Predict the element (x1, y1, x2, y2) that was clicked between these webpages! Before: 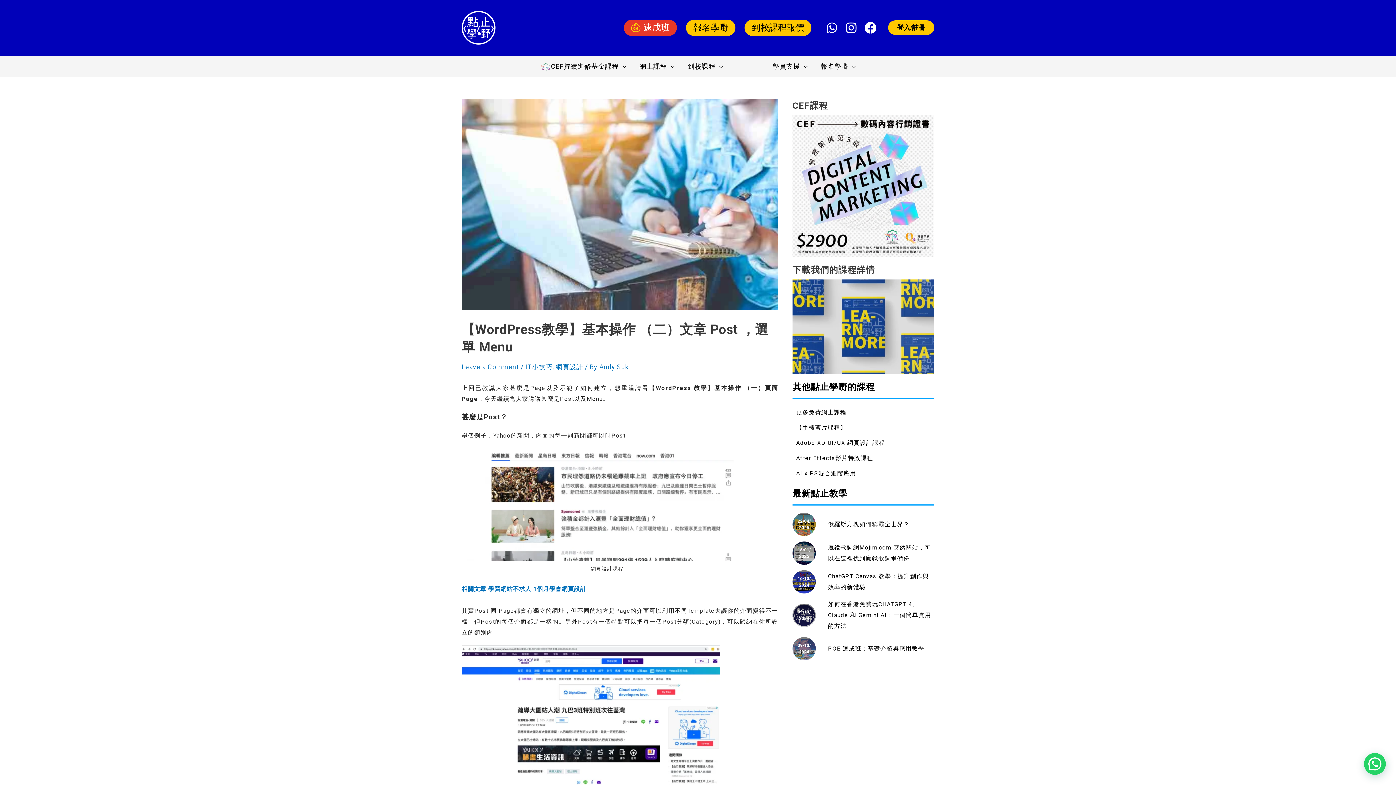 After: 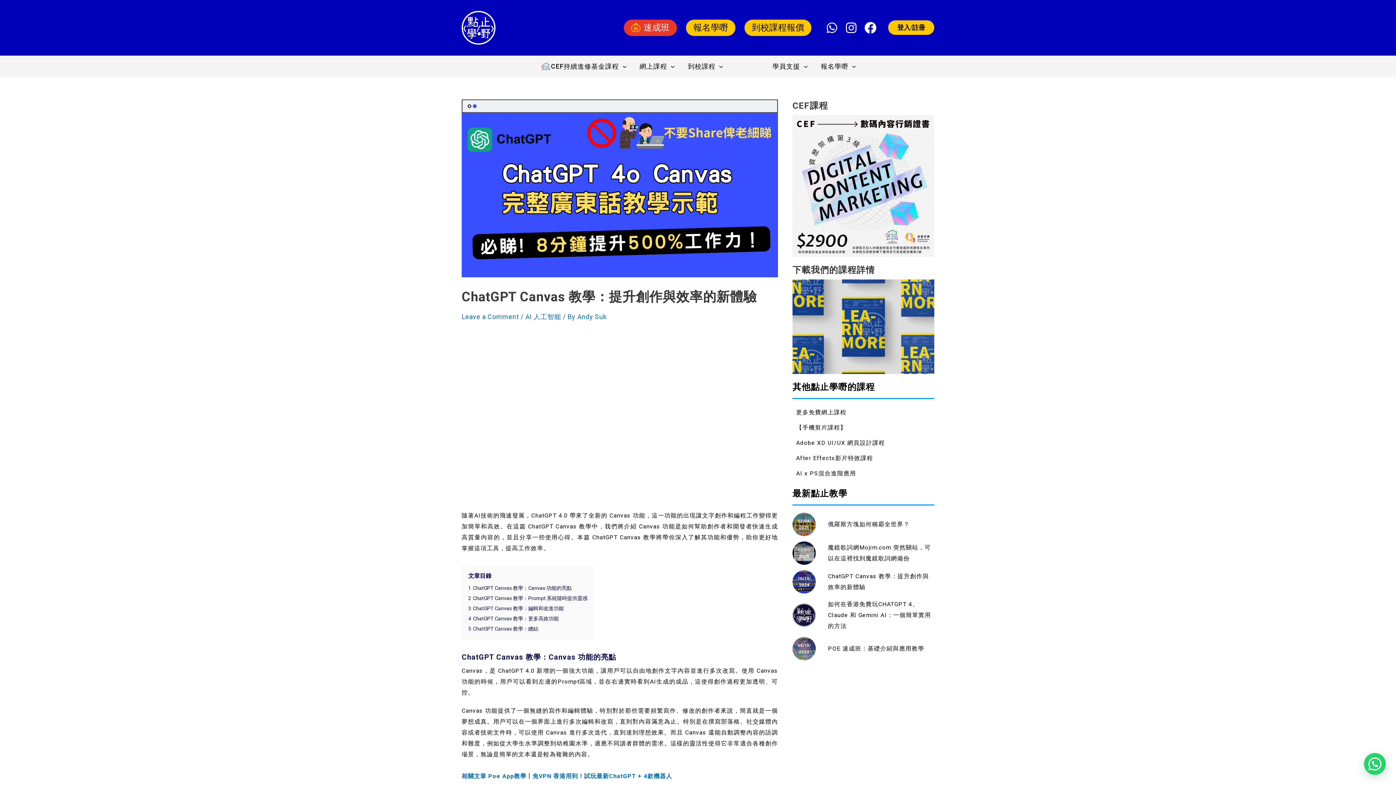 Action: bbox: (828, 571, 934, 593) label: ChatGPT Canvas 教學：提升創作與效率的新體驗